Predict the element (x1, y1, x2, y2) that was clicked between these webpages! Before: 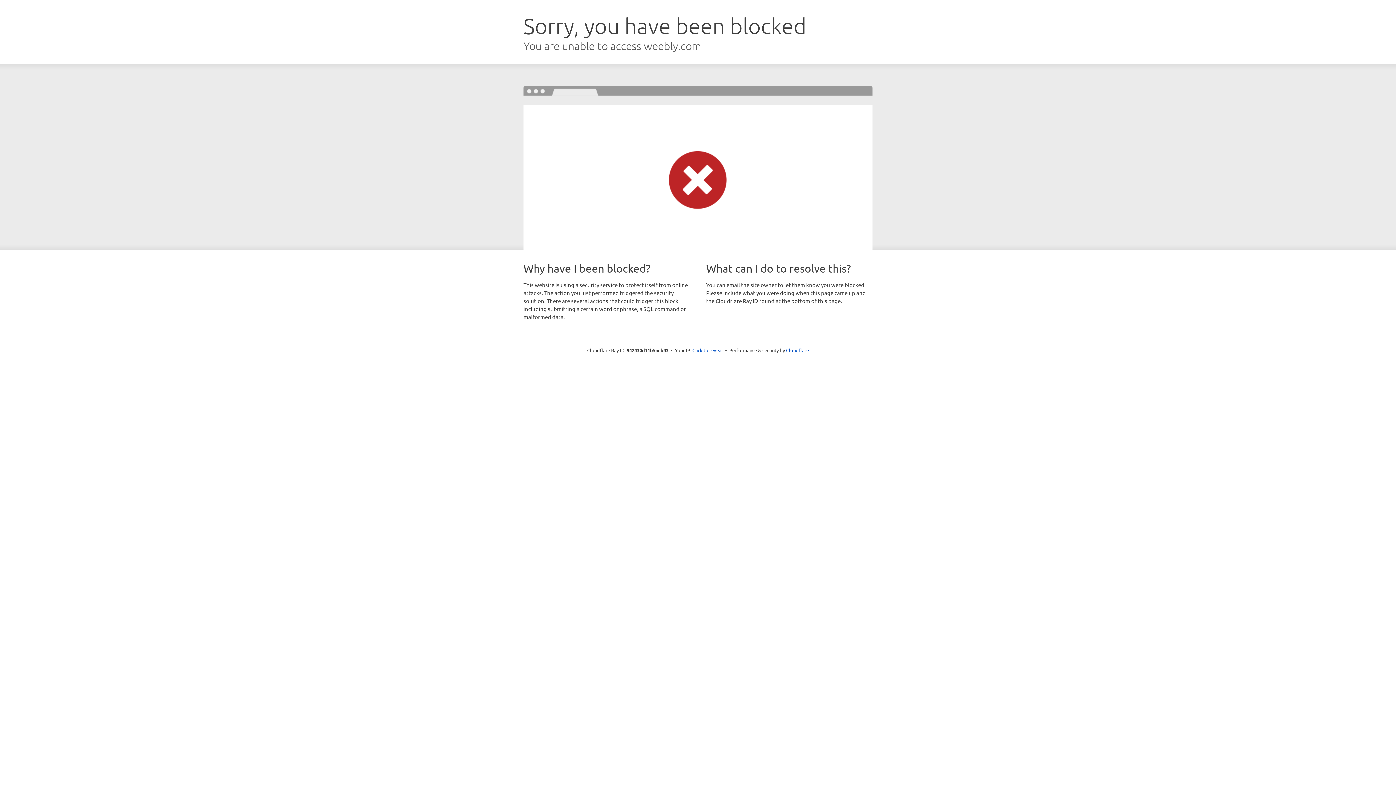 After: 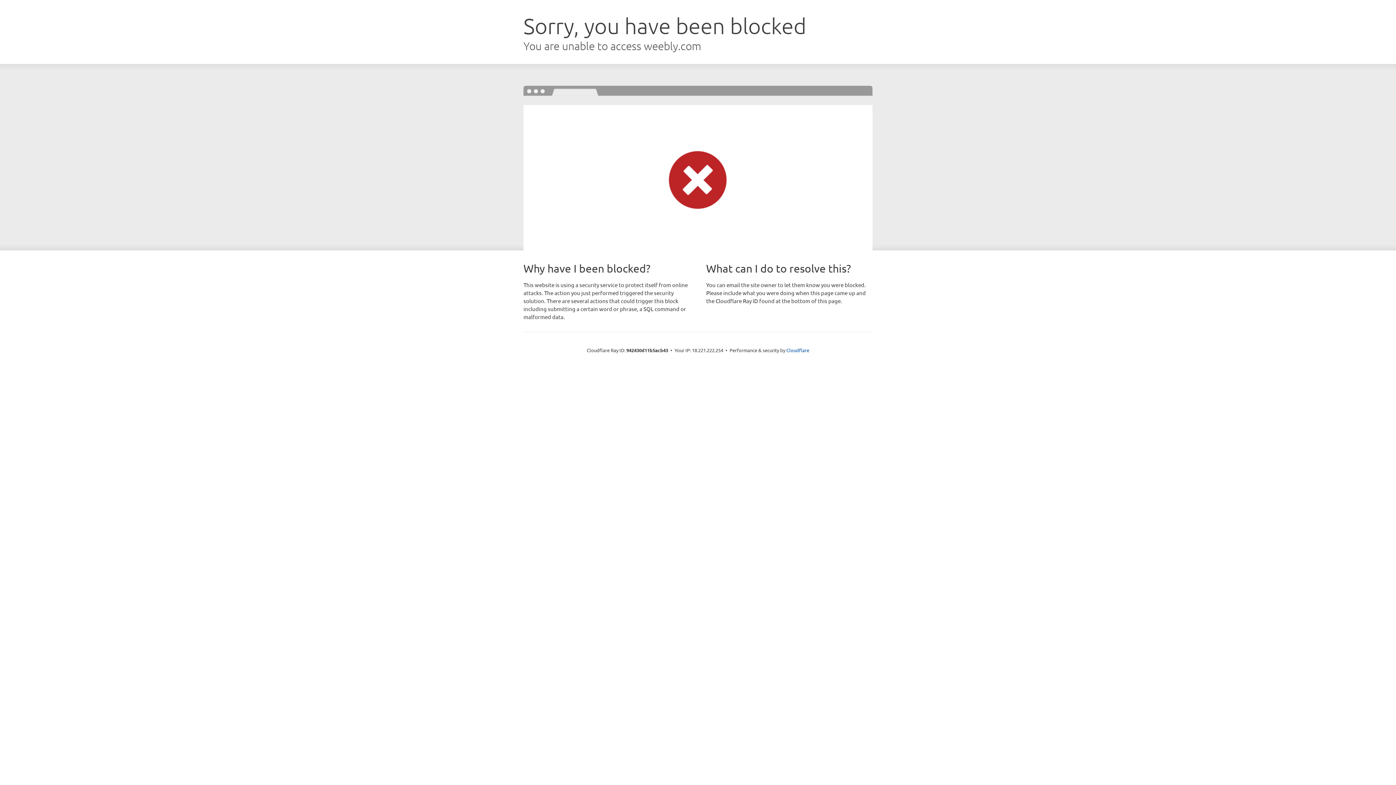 Action: bbox: (692, 346, 723, 353) label: Click to reveal